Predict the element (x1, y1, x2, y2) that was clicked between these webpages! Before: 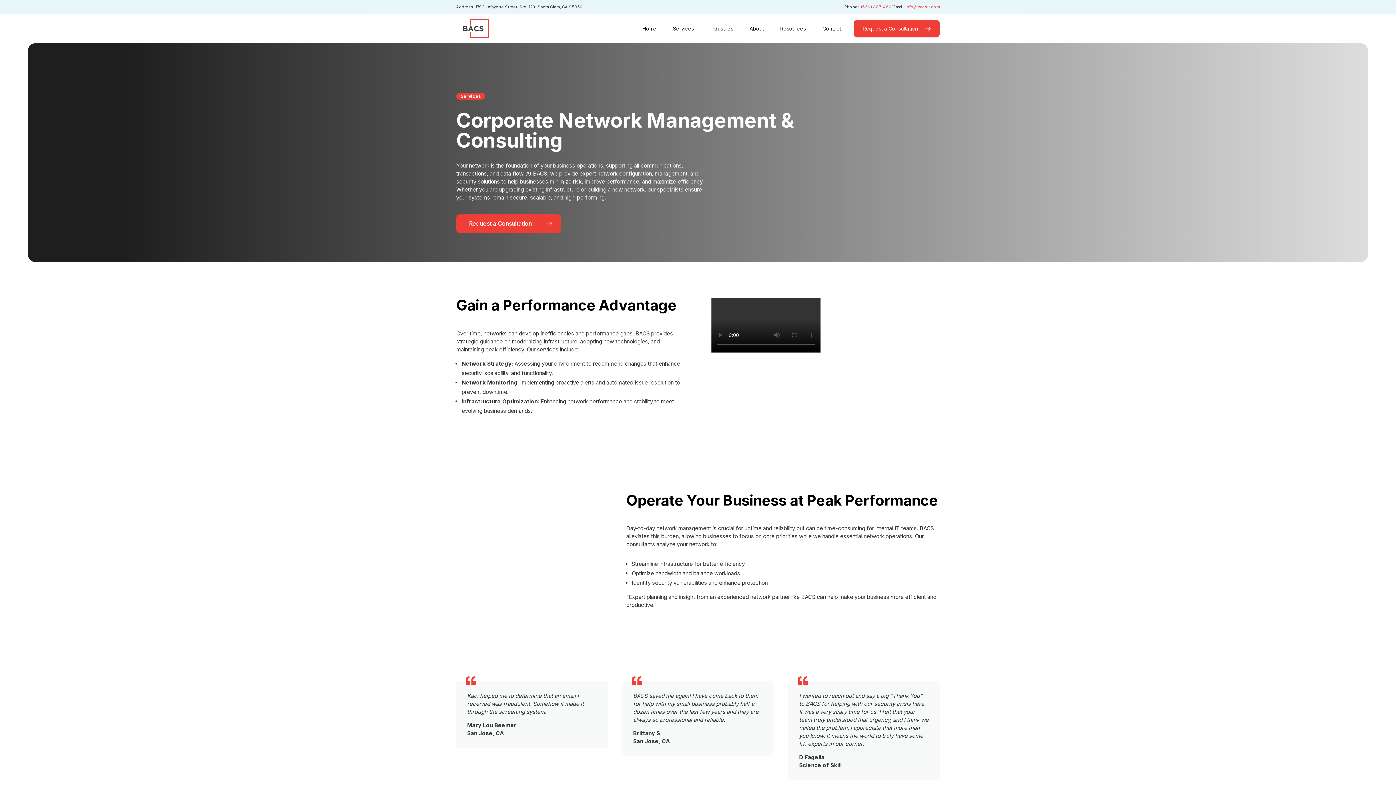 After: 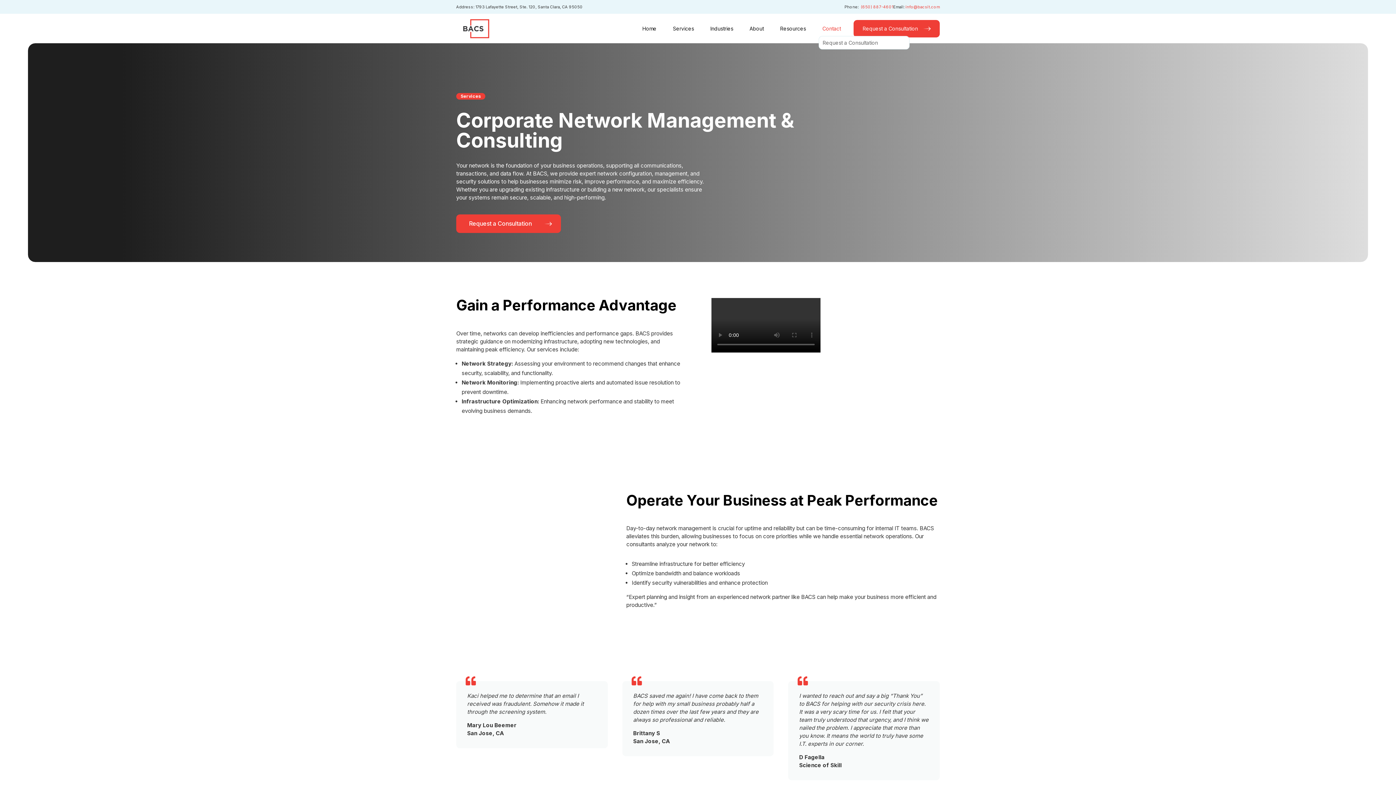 Action: label: Contact bbox: (818, 21, 844, 36)